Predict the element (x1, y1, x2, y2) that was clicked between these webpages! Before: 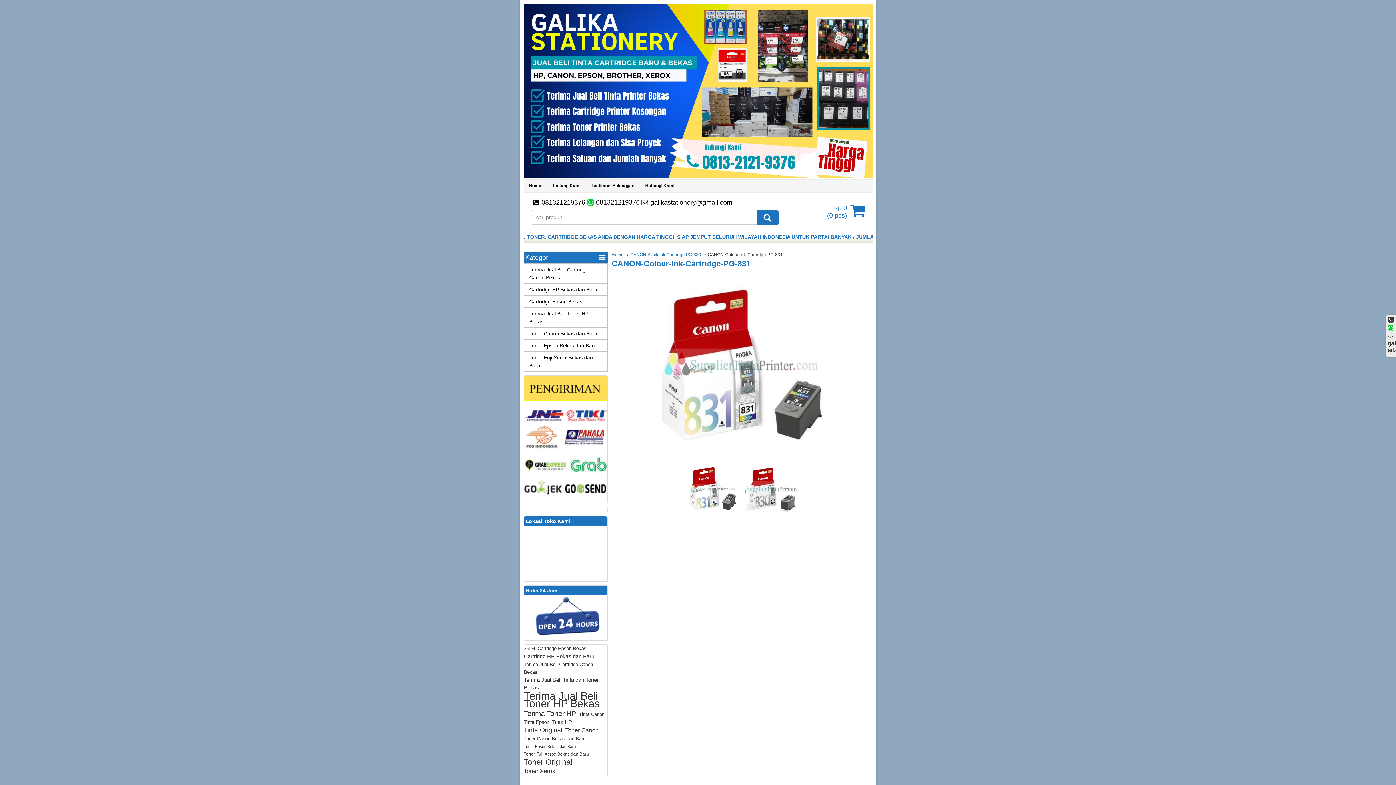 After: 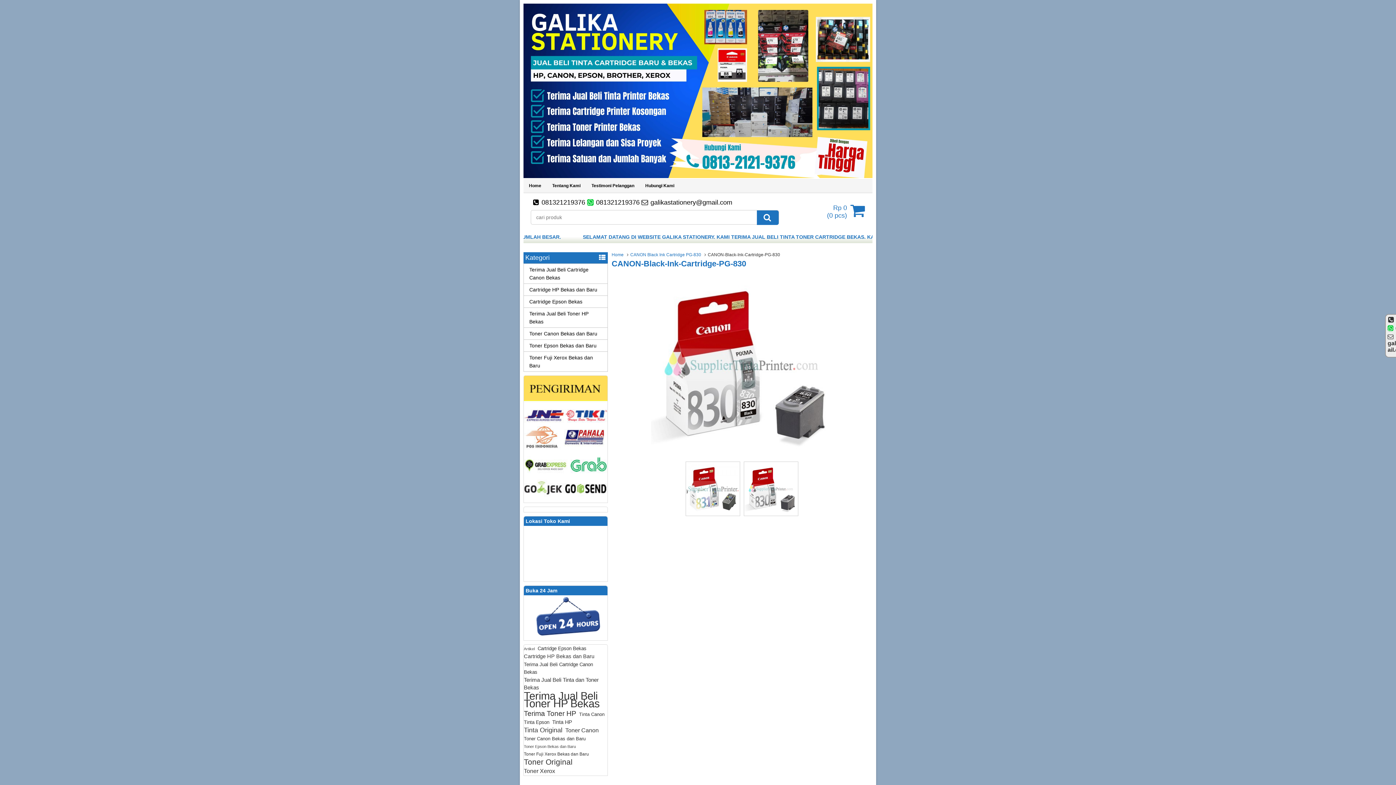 Action: bbox: (651, 451, 833, 457)